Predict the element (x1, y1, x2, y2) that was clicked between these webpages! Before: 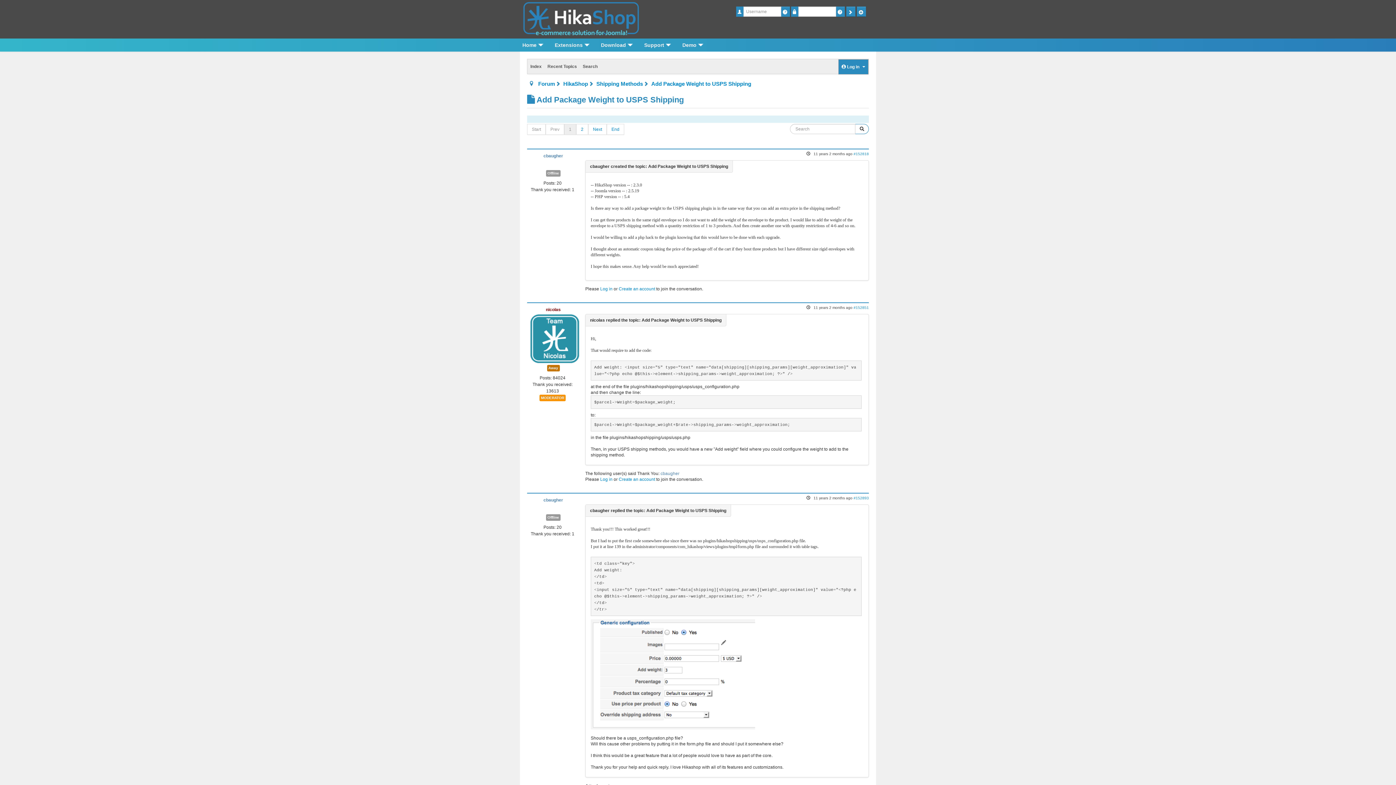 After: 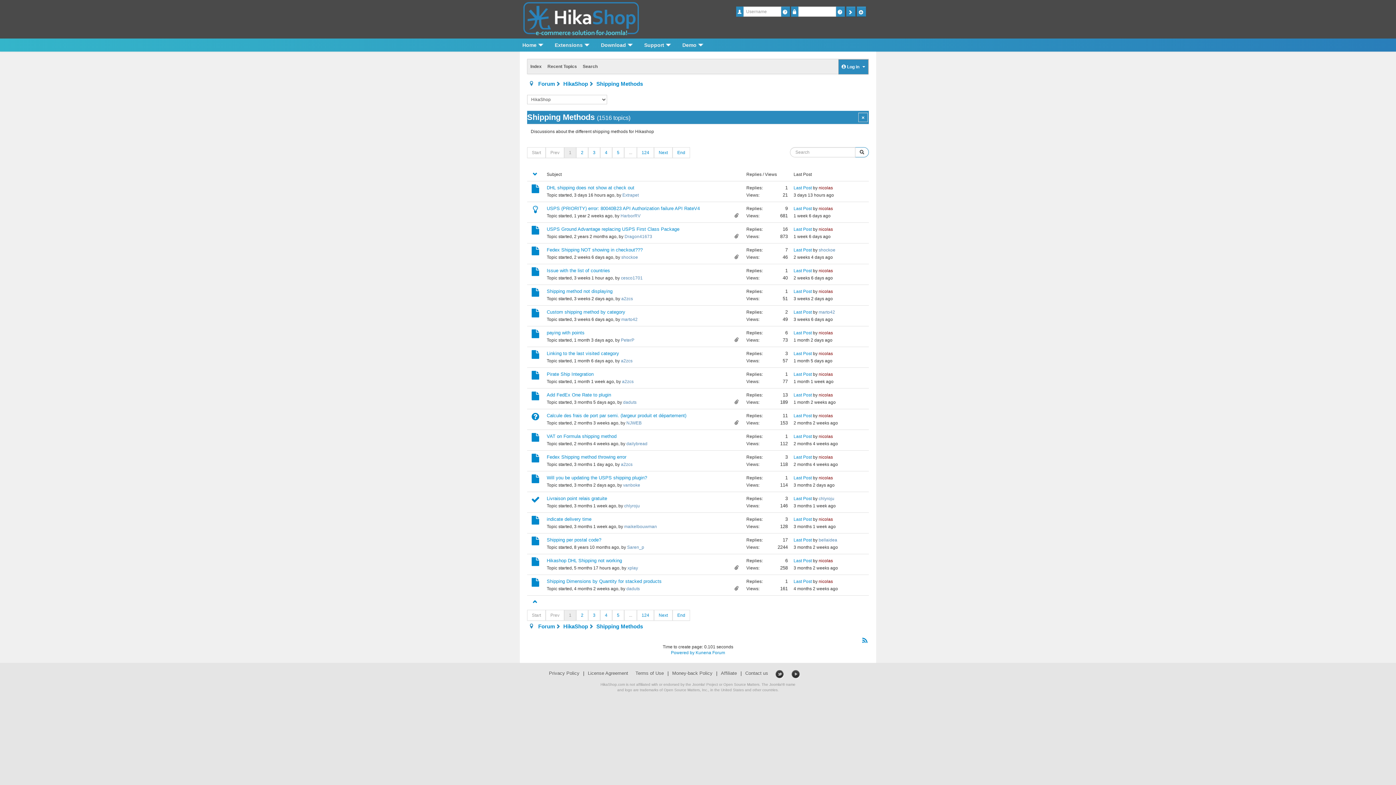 Action: bbox: (596, 80, 643, 86) label: Shipping Methods